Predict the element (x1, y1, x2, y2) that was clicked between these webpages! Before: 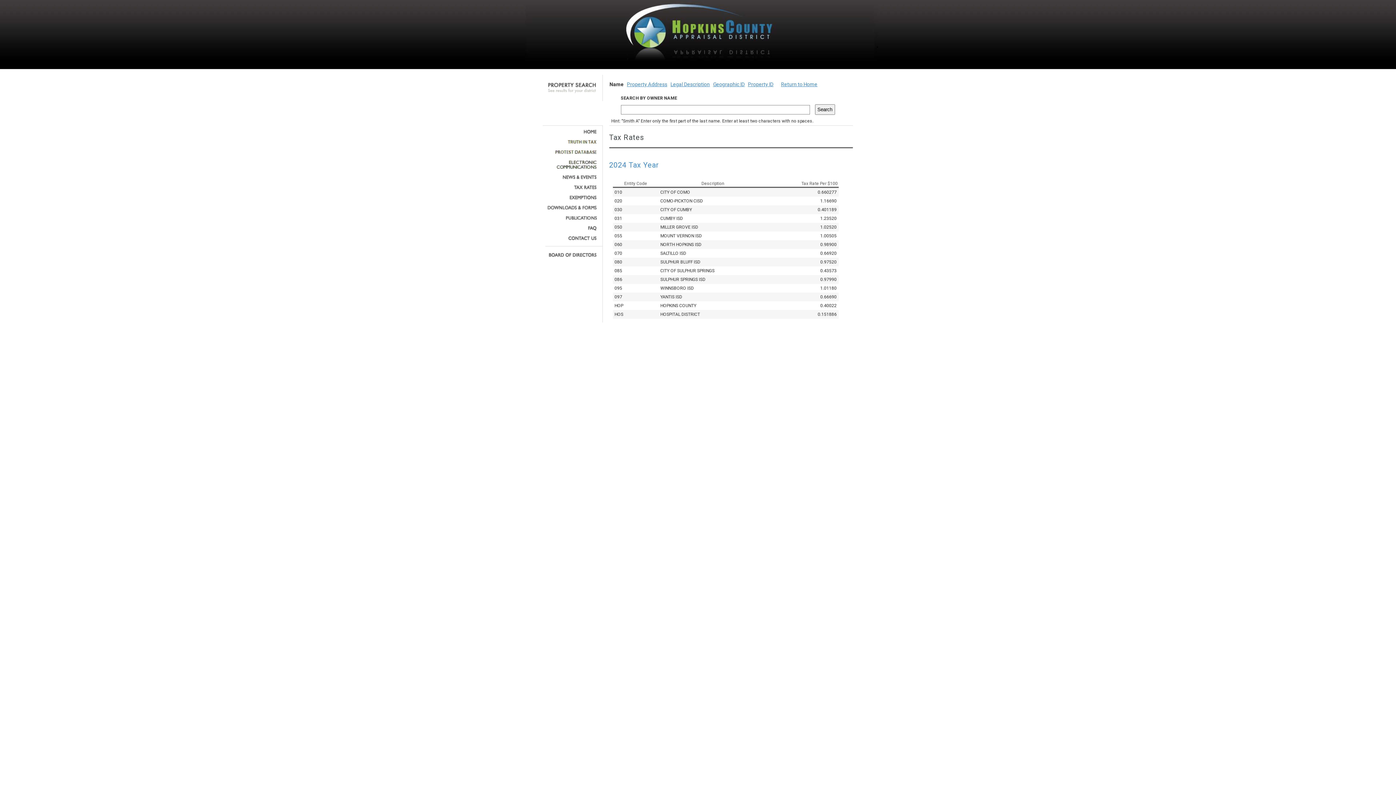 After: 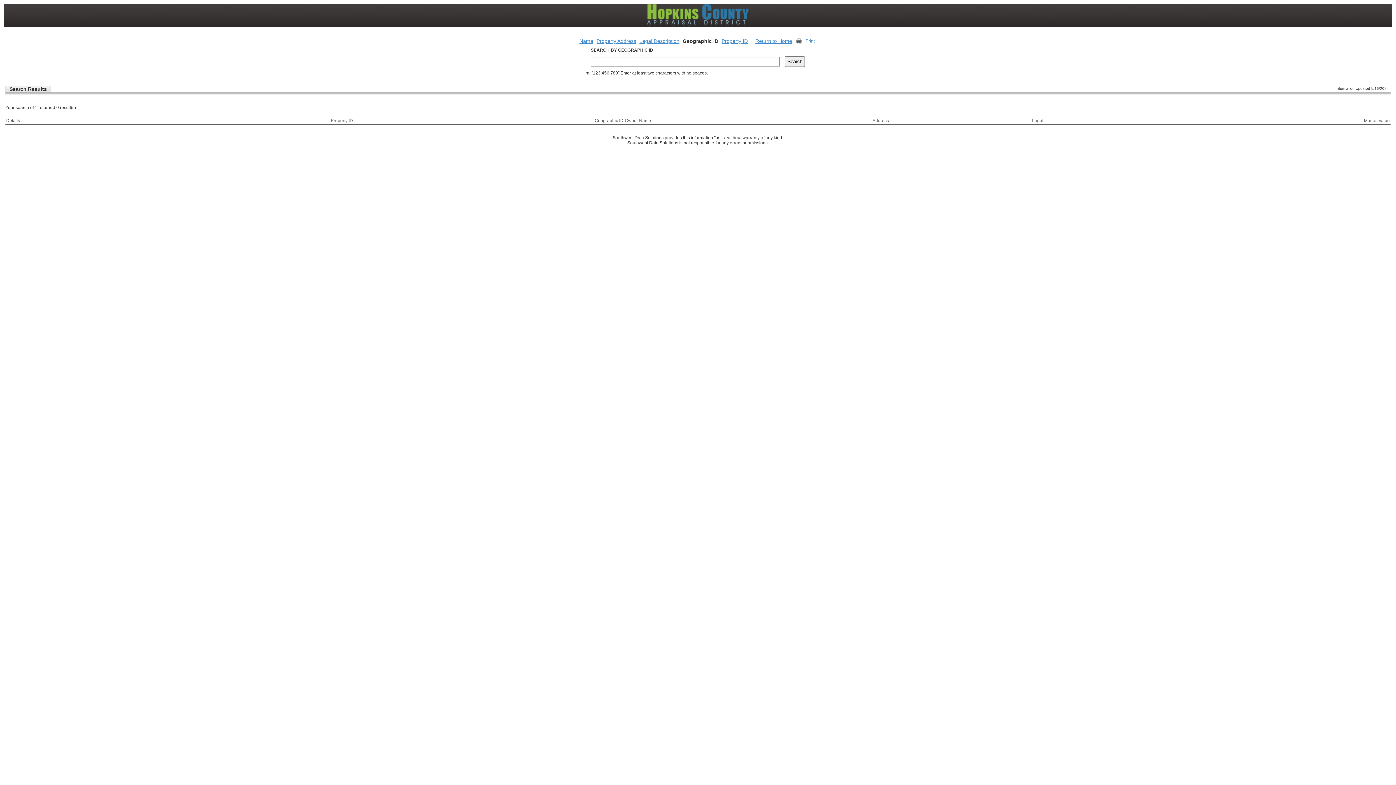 Action: bbox: (713, 81, 744, 87) label: Geographic ID